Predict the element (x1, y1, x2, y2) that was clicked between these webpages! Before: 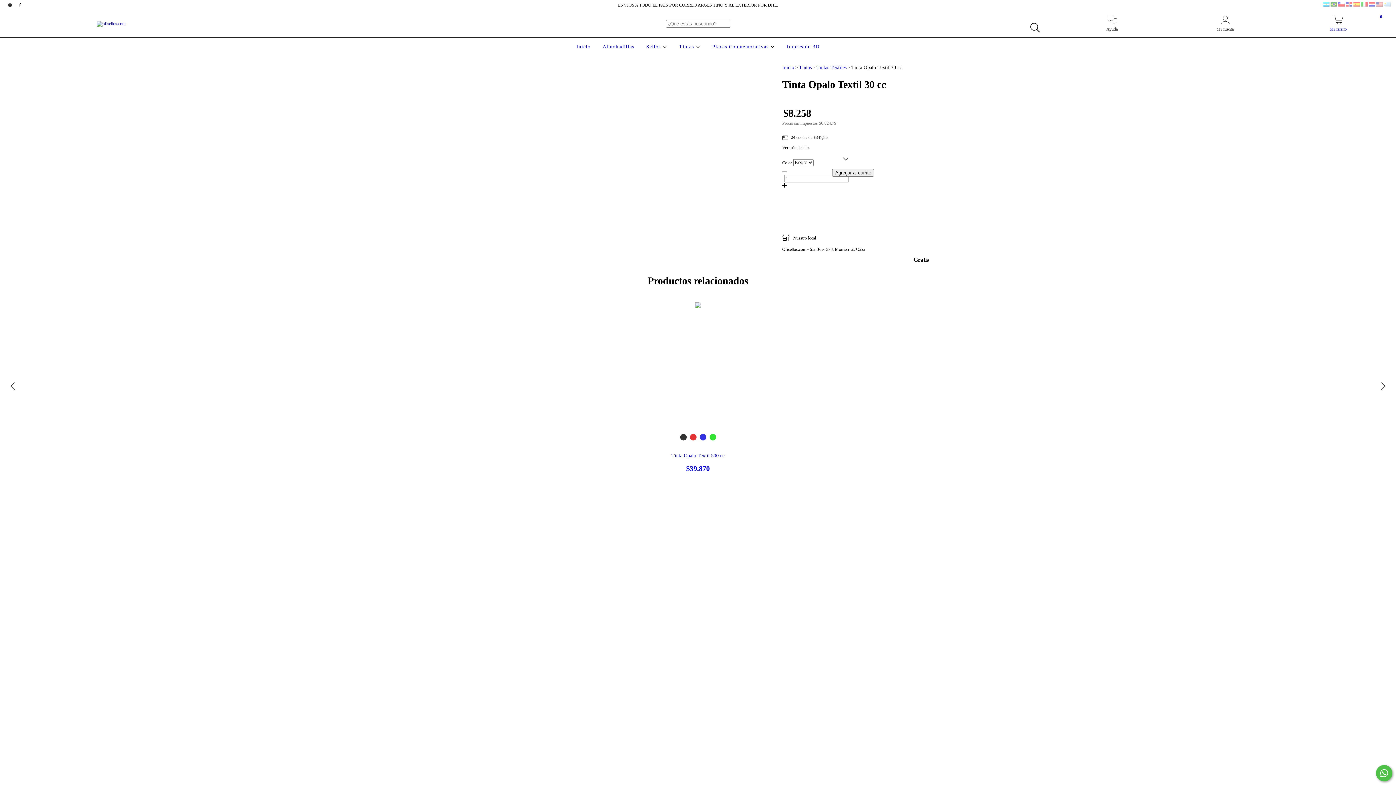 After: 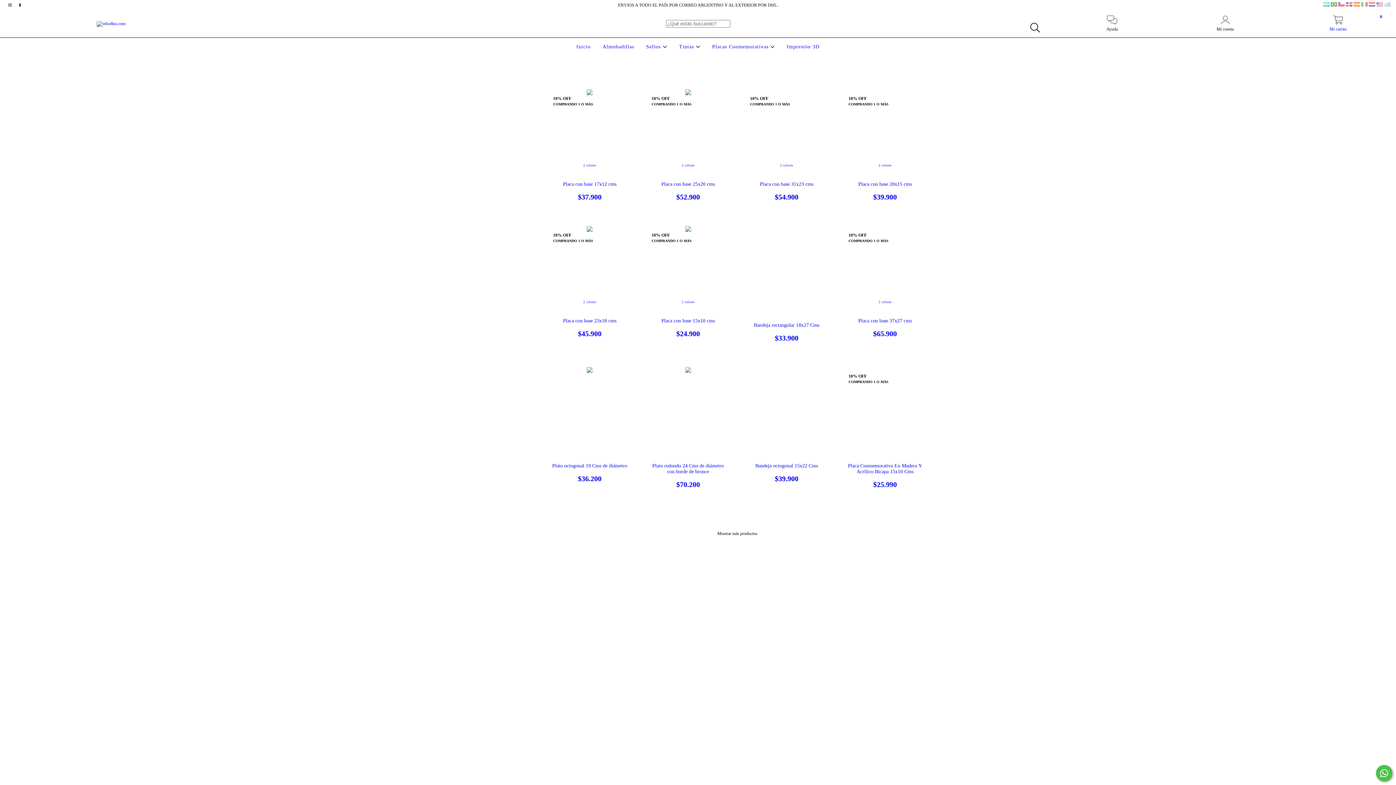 Action: bbox: (710, 44, 776, 49) label: Placas Conmemorativas 